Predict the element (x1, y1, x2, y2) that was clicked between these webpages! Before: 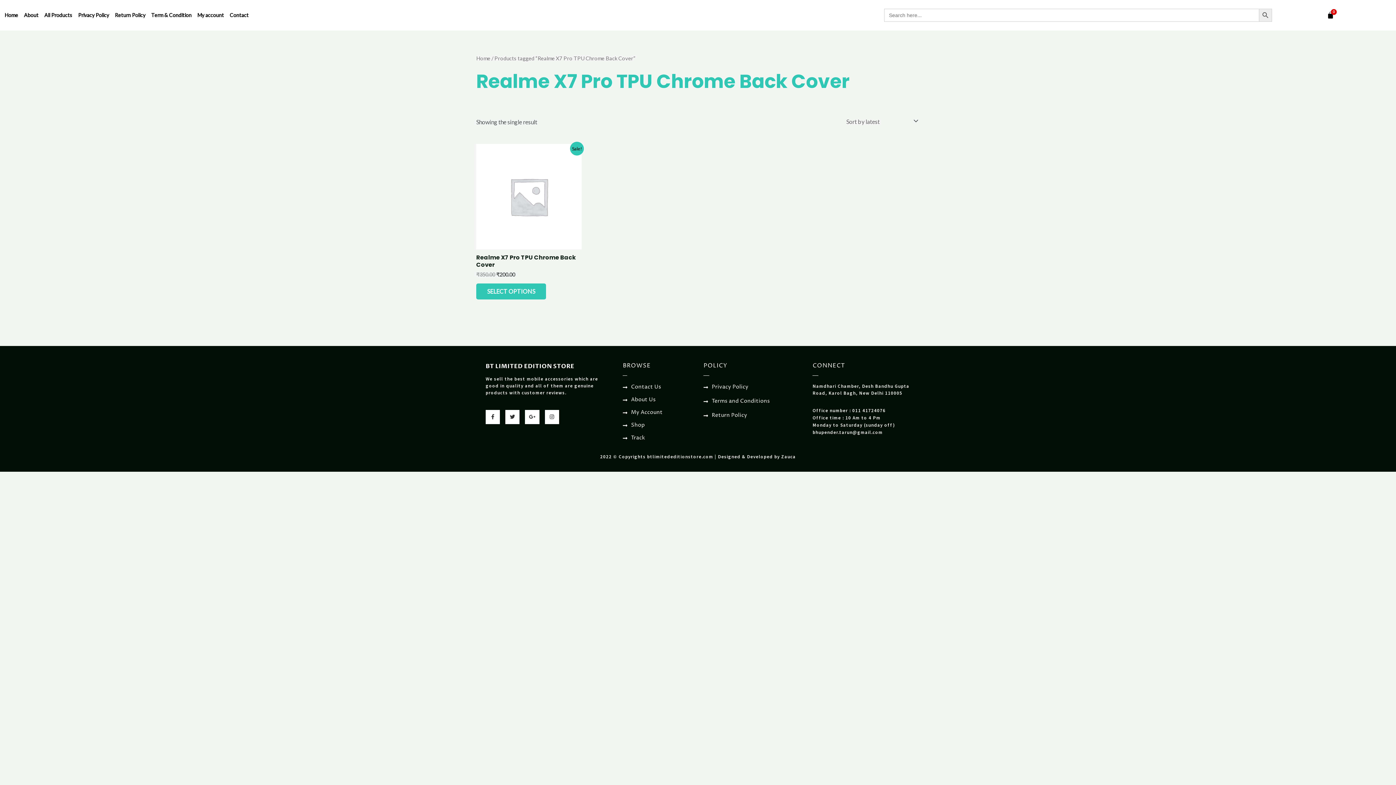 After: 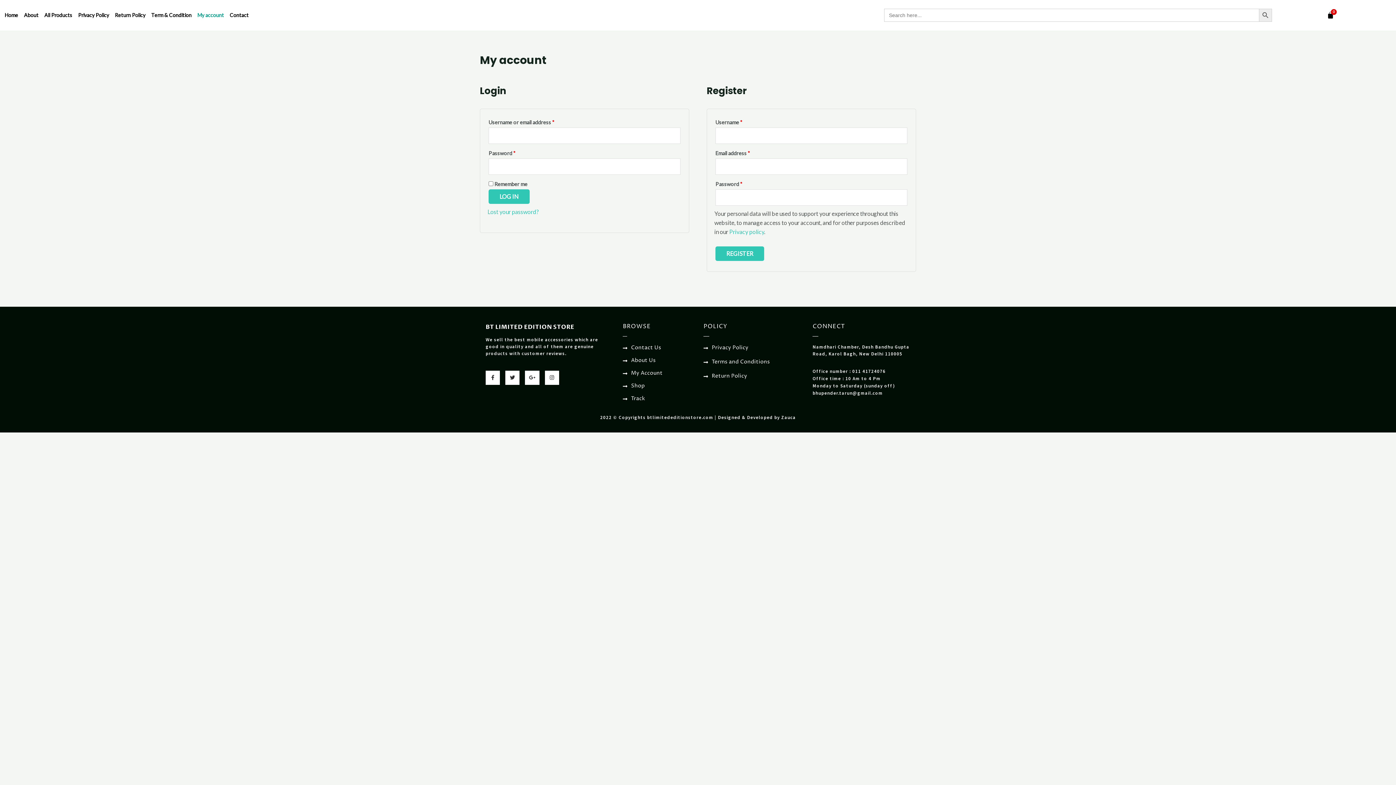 Action: label: My account bbox: (194, 10, 226, 19)